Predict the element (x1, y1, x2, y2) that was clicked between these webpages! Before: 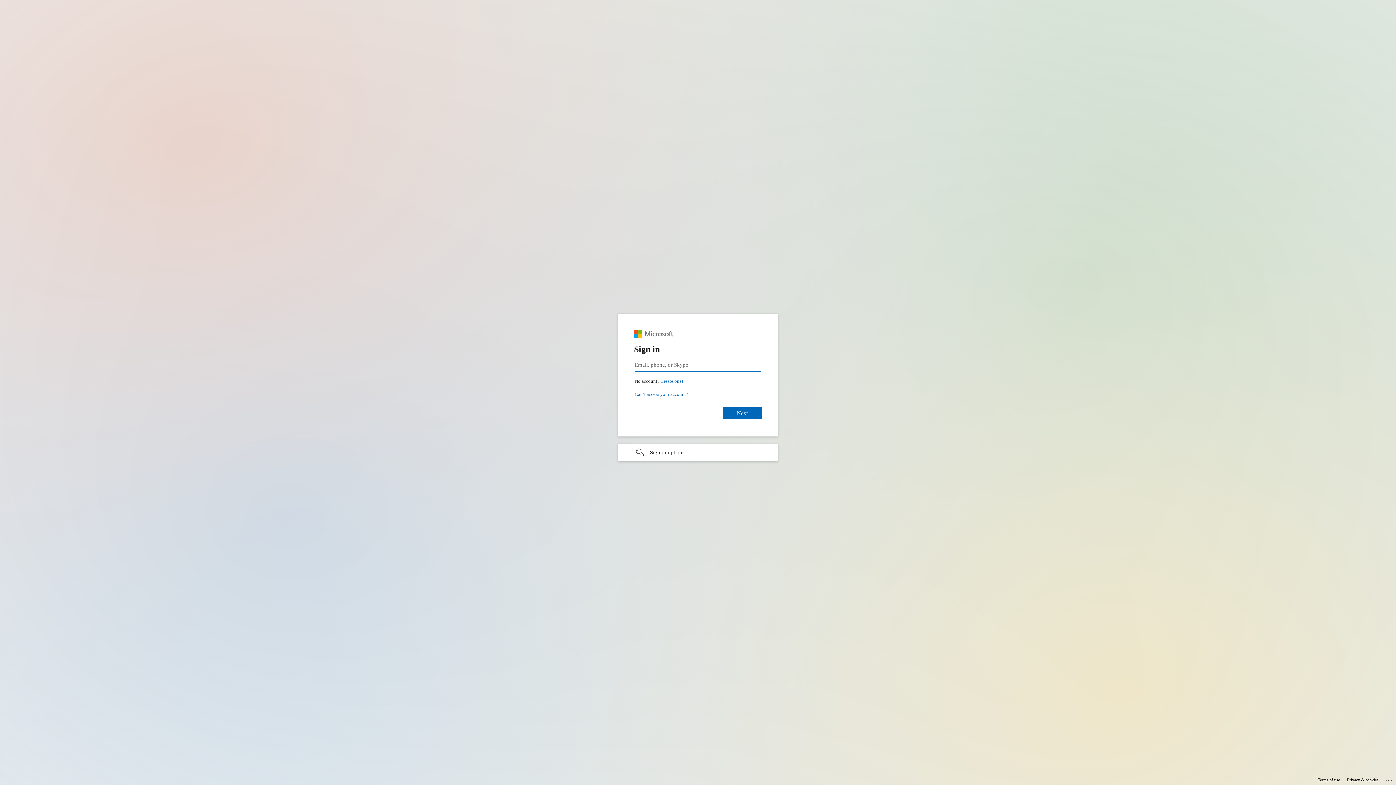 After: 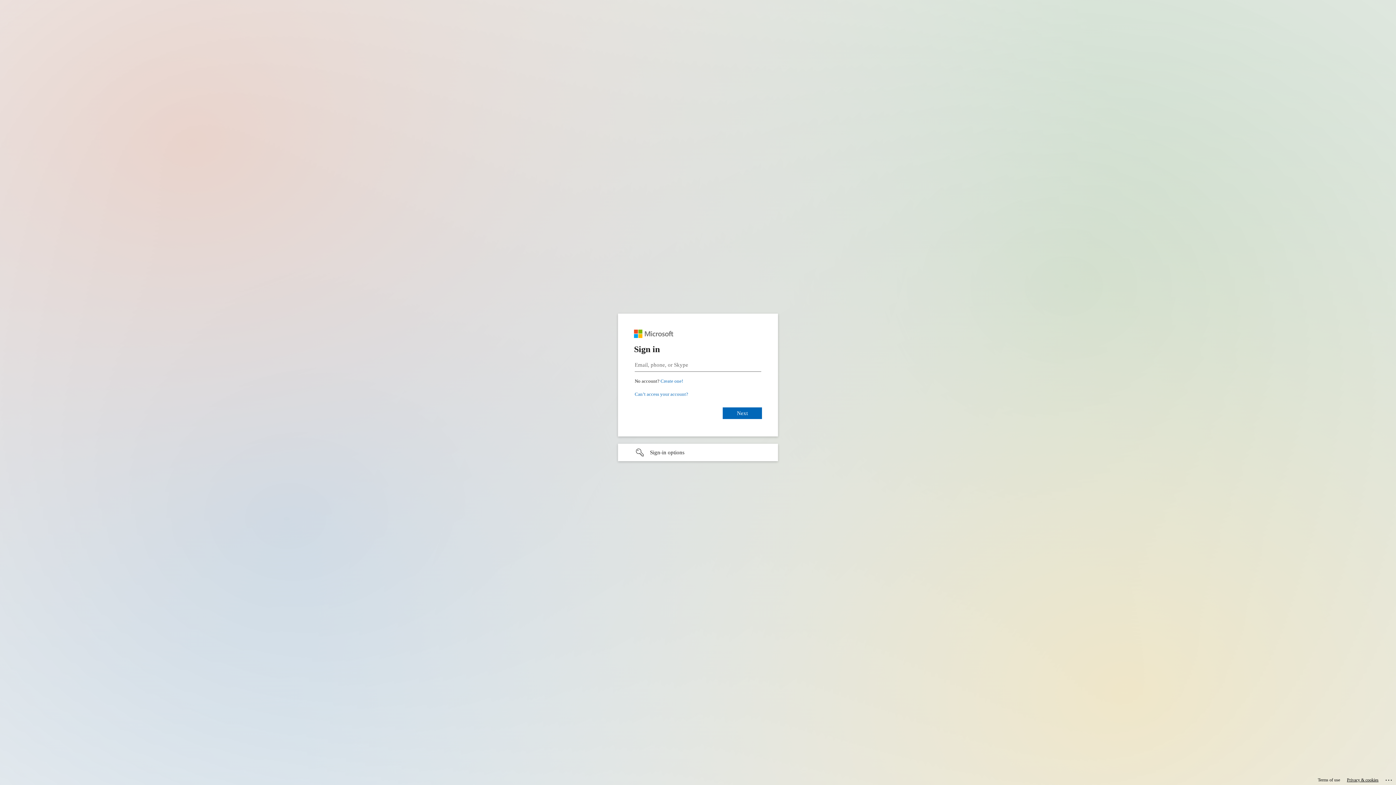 Action: bbox: (1347, 775, 1378, 785) label: Privacy & cookies